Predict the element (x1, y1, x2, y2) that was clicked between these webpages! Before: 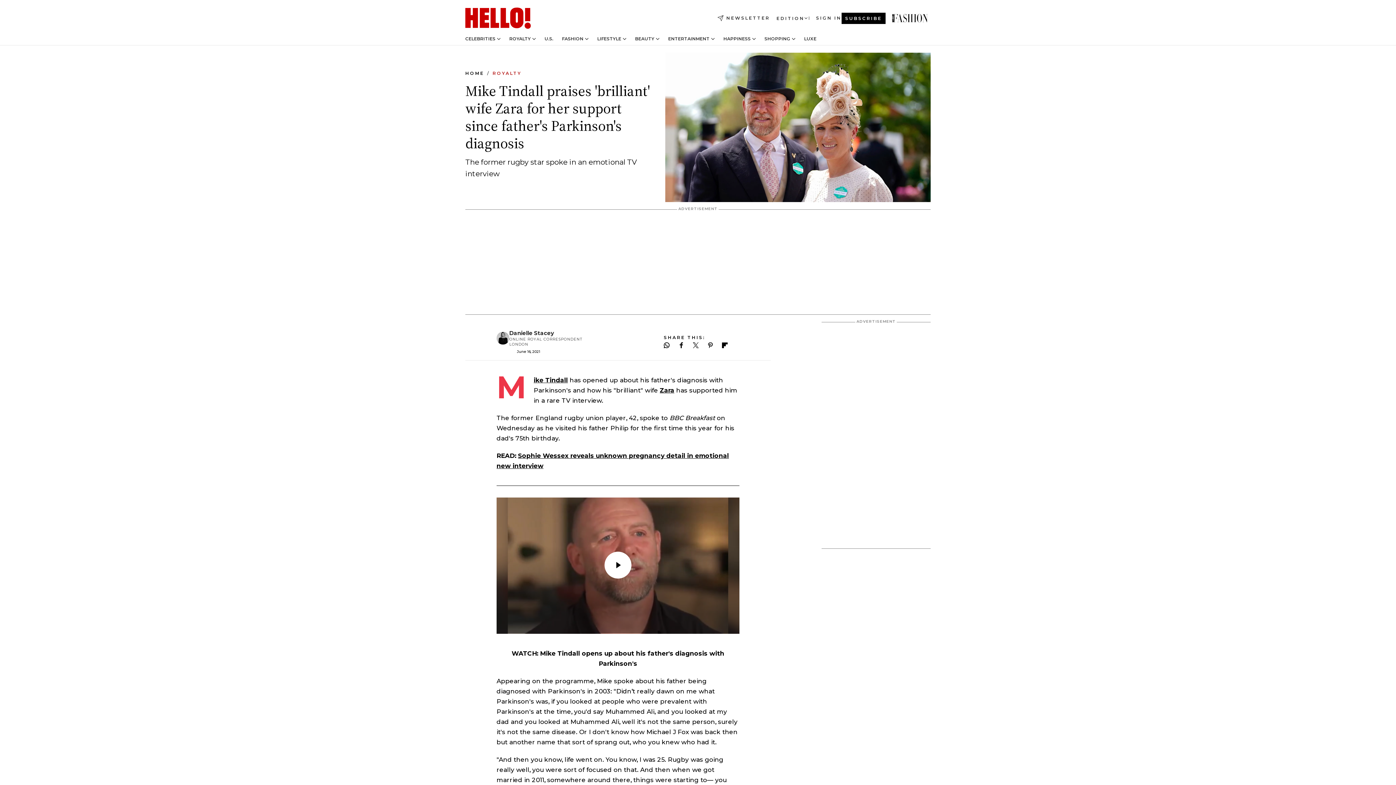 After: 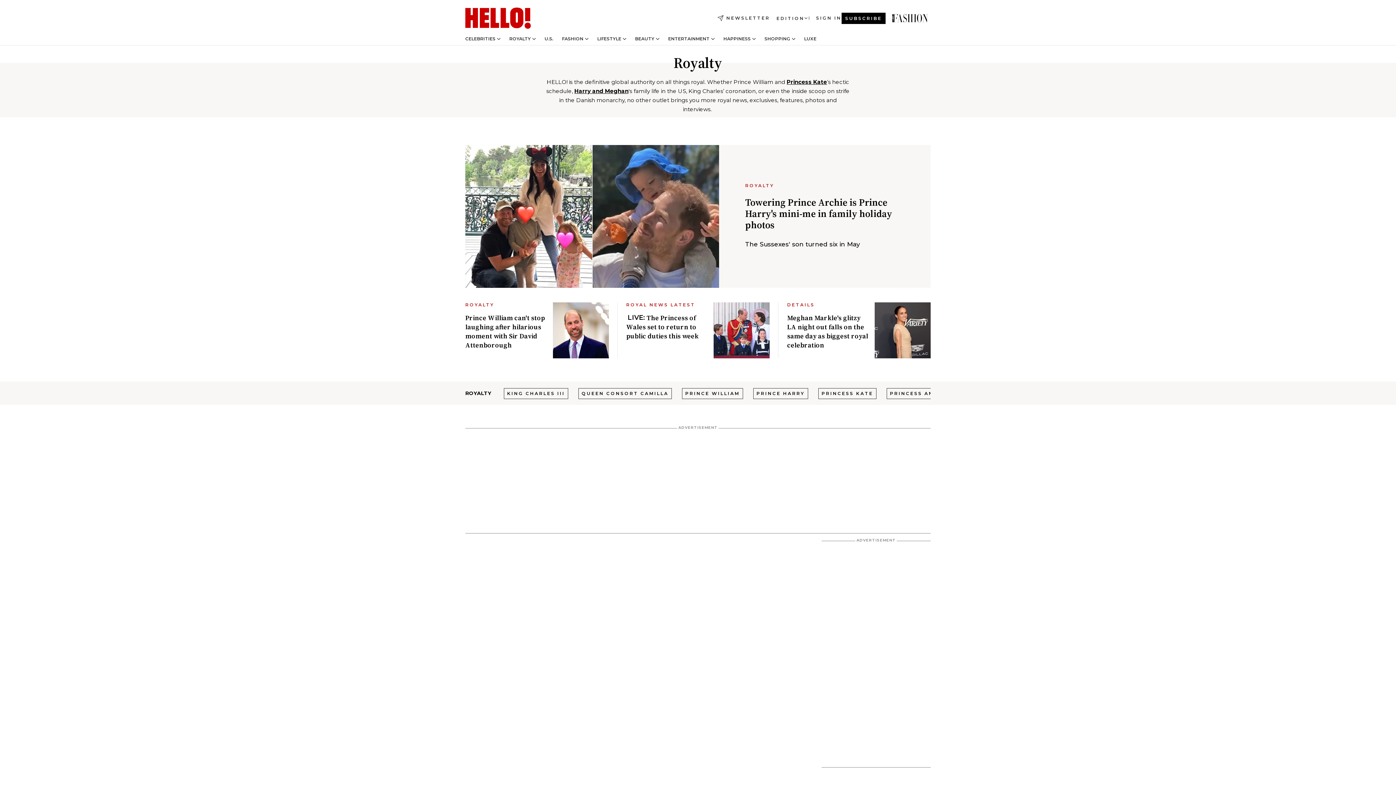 Action: bbox: (492, 70, 521, 76) label: Royalty